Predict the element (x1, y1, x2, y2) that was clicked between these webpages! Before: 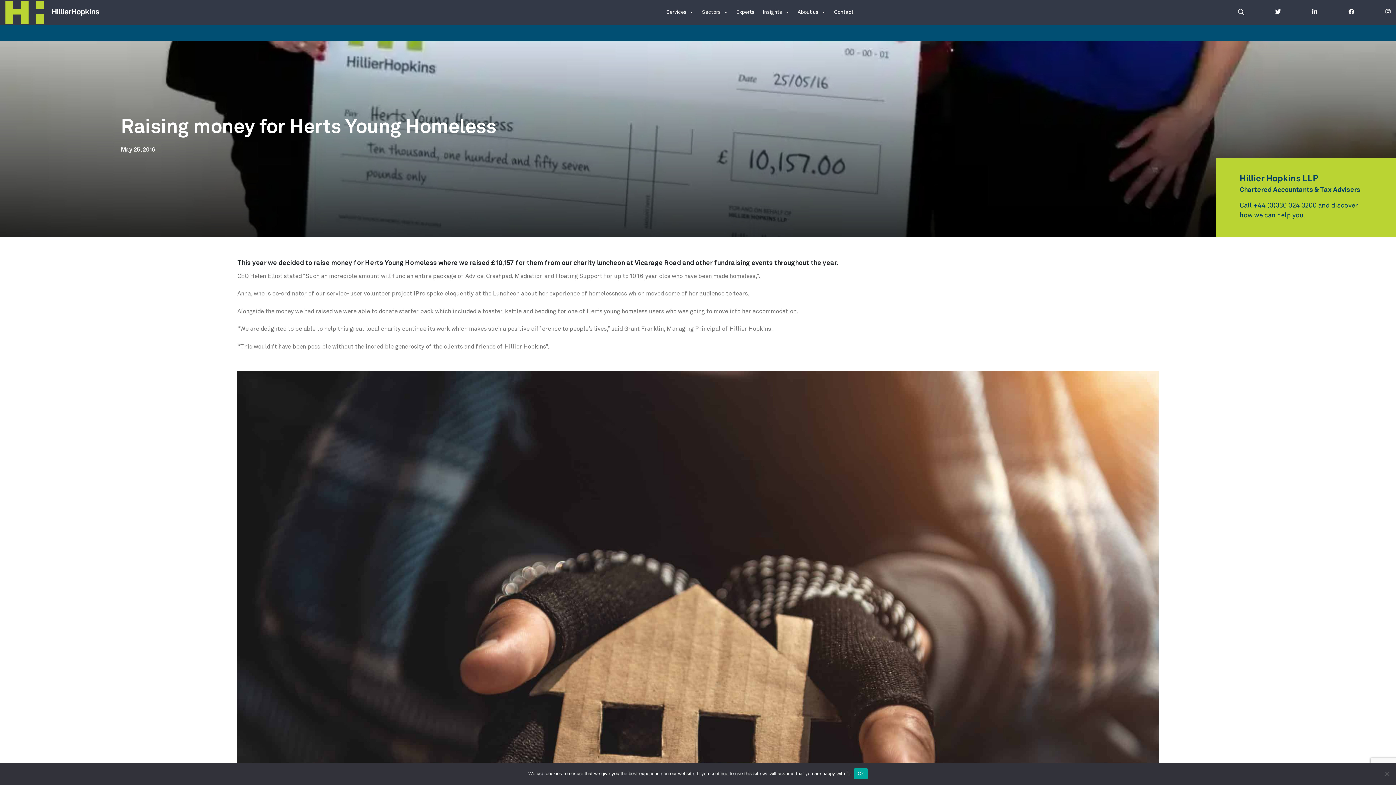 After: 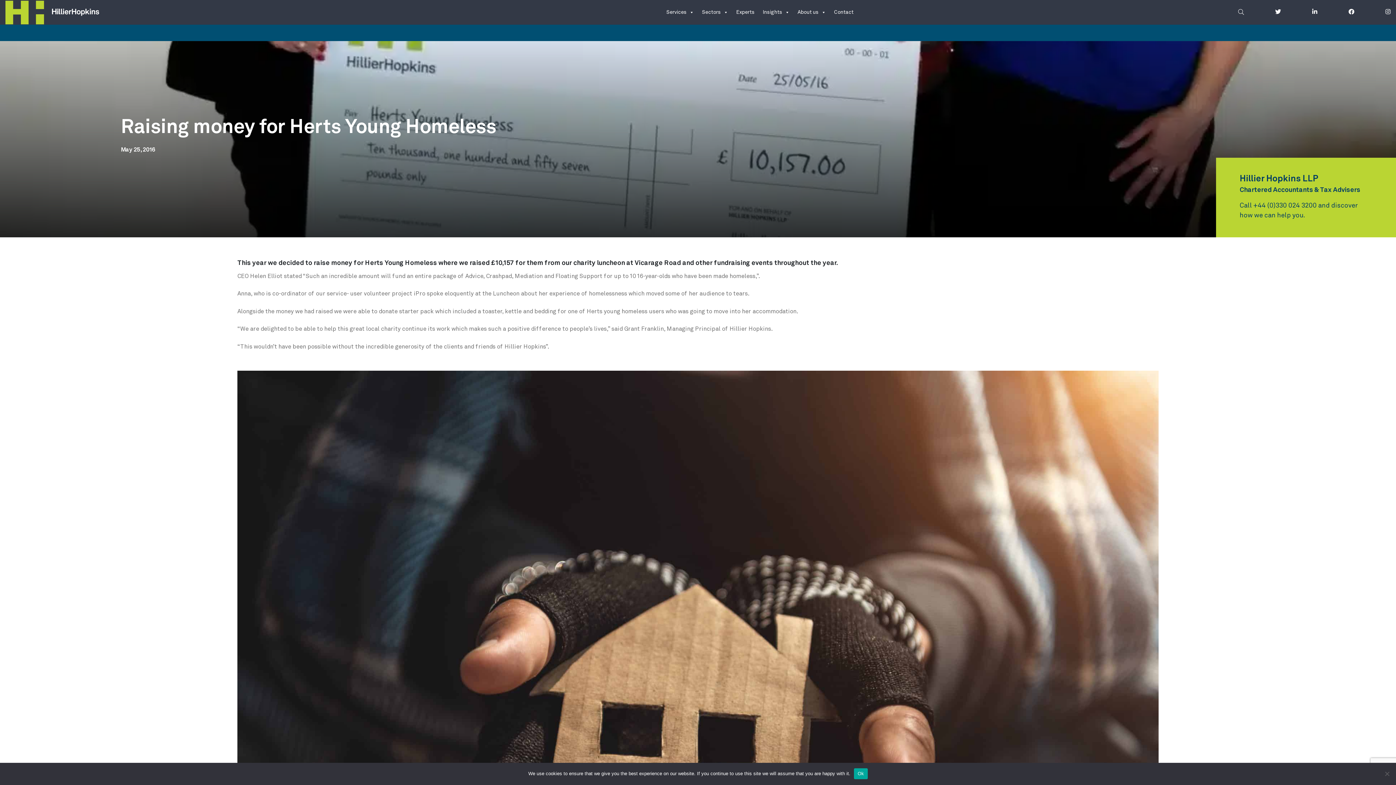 Action: bbox: (1275, 8, 1281, 16)